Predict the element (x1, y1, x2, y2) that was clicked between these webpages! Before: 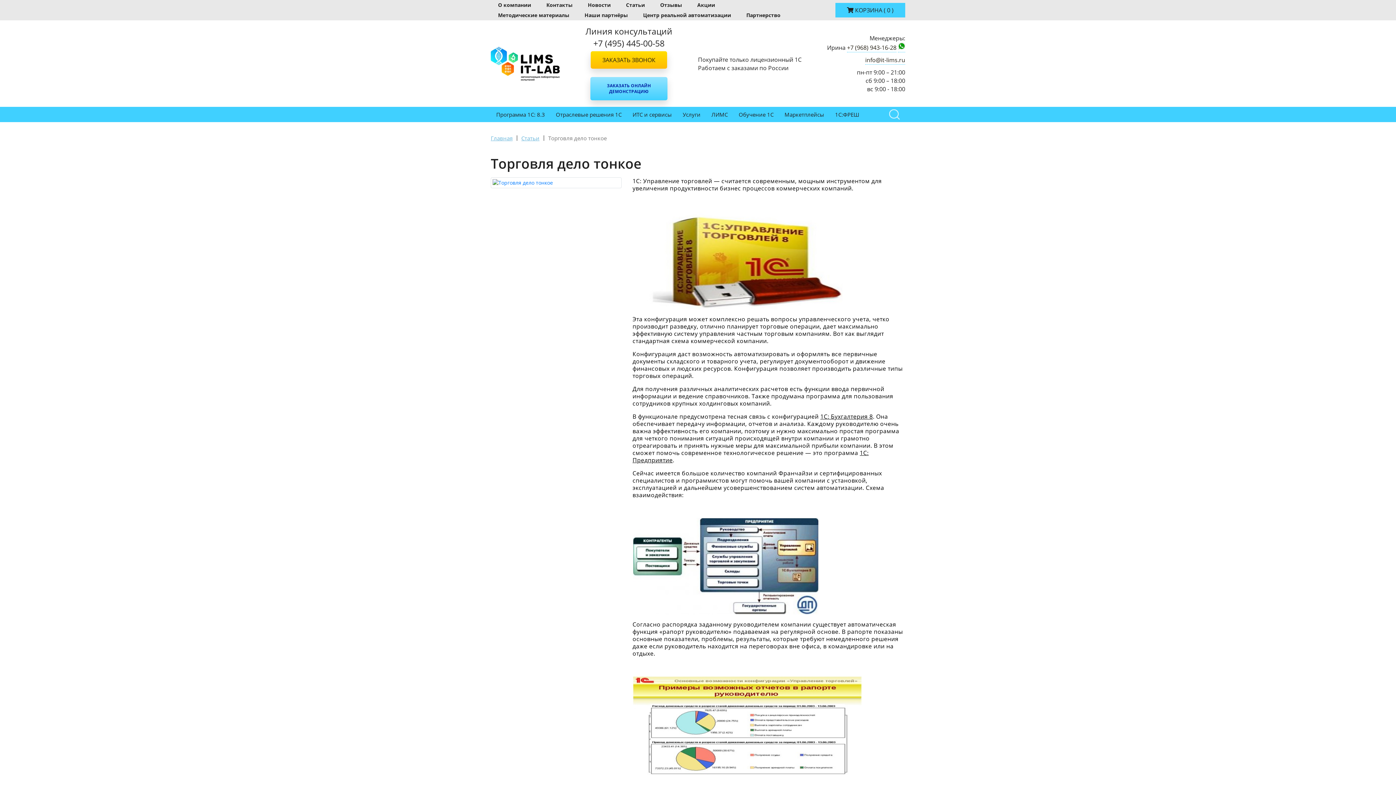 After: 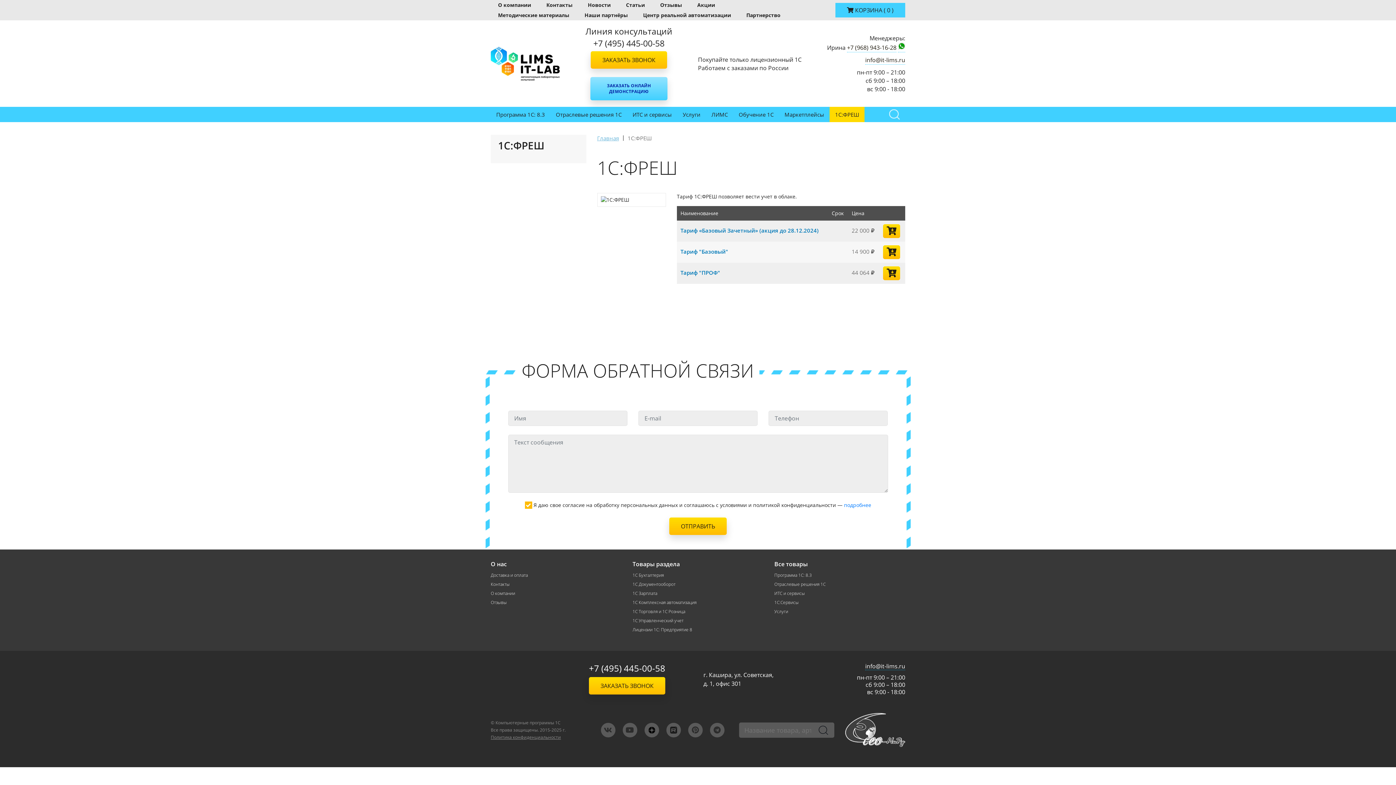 Action: bbox: (829, 106, 864, 122) label: 1С:ФРЕШ